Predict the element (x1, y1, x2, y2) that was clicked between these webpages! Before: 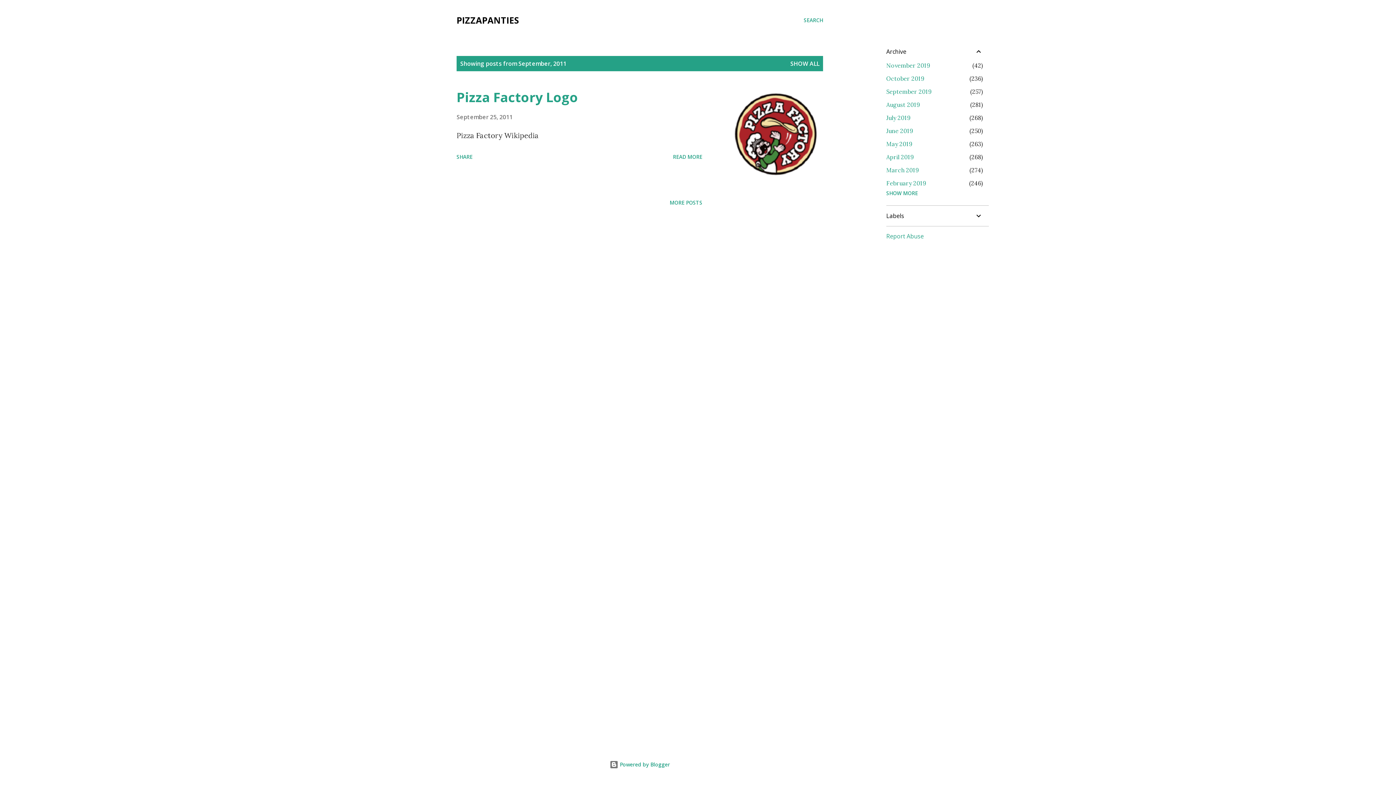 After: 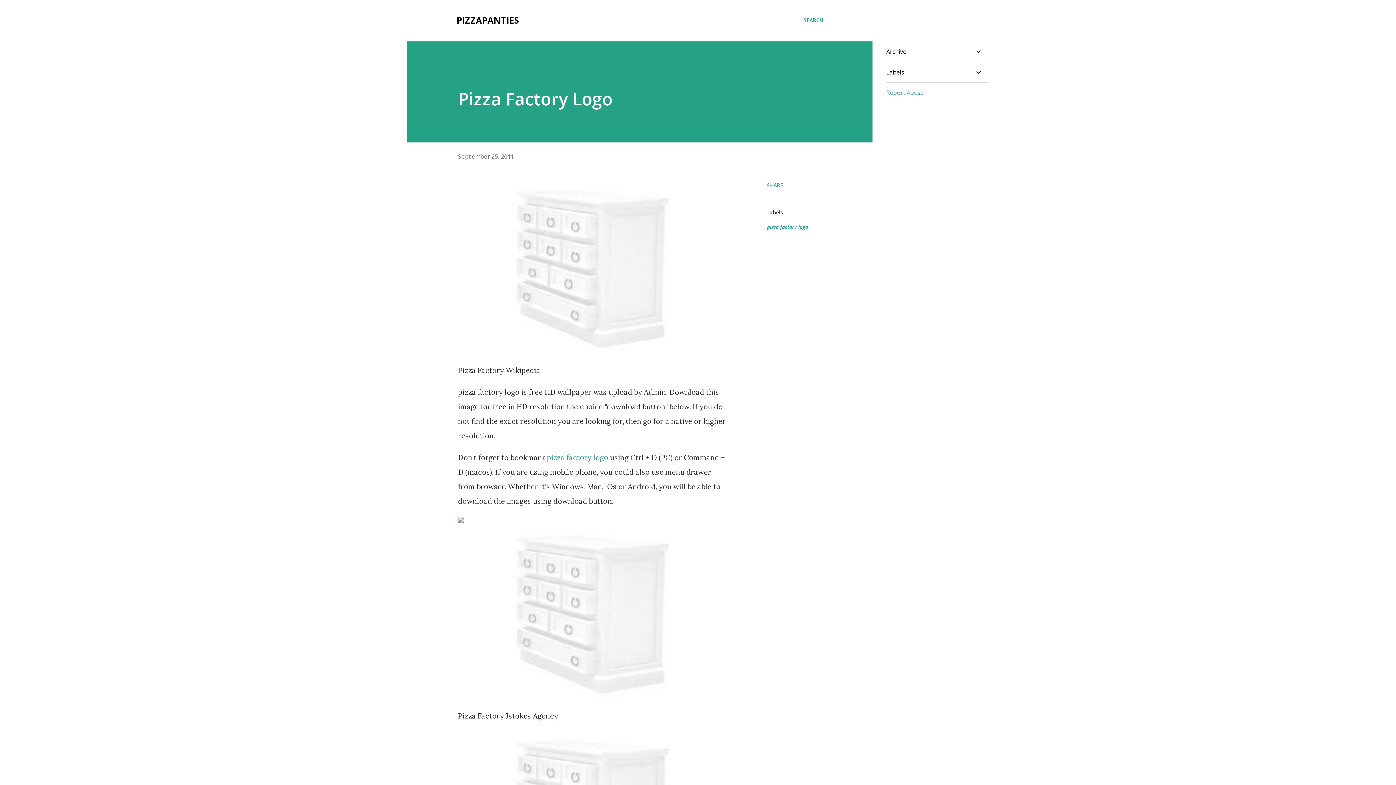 Action: bbox: (456, 88, 578, 106) label: Pizza Factory Logo